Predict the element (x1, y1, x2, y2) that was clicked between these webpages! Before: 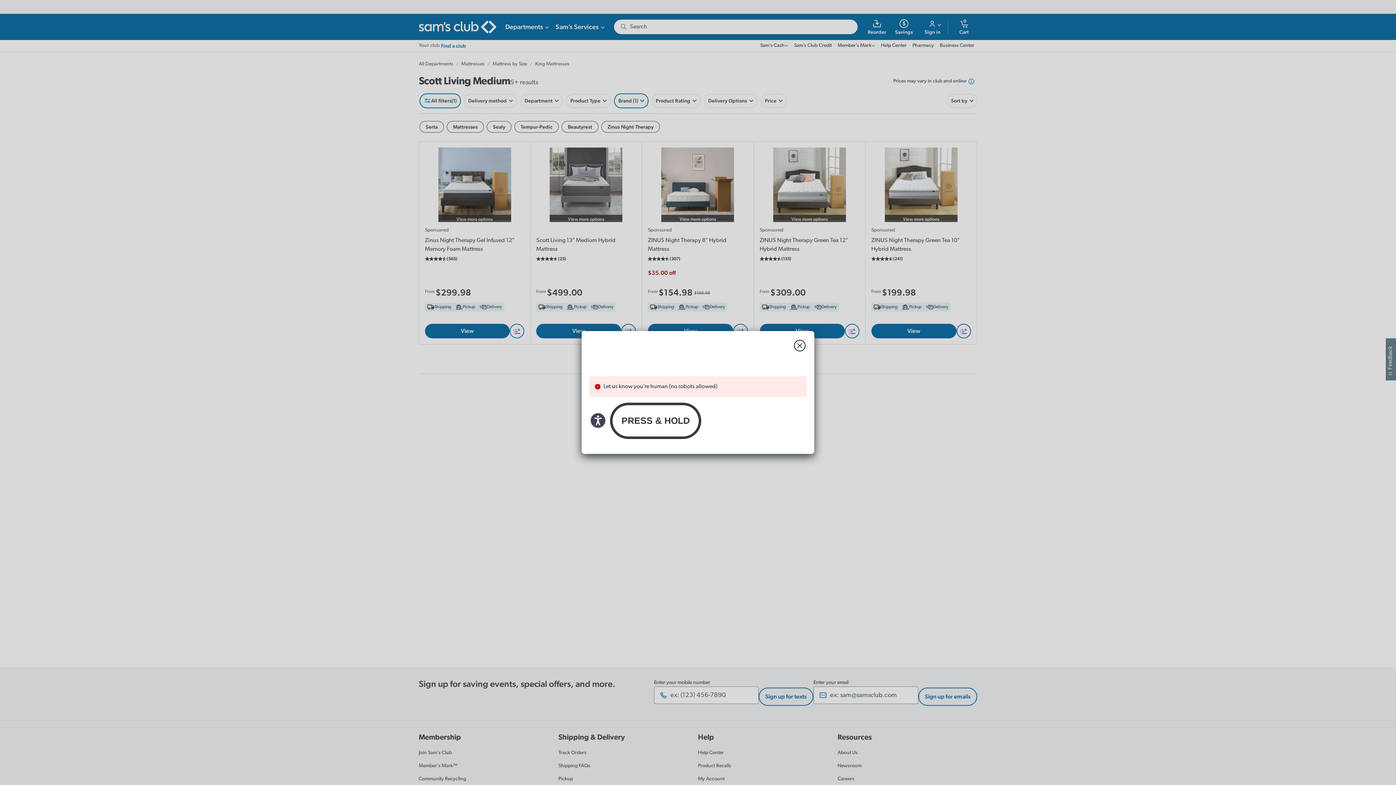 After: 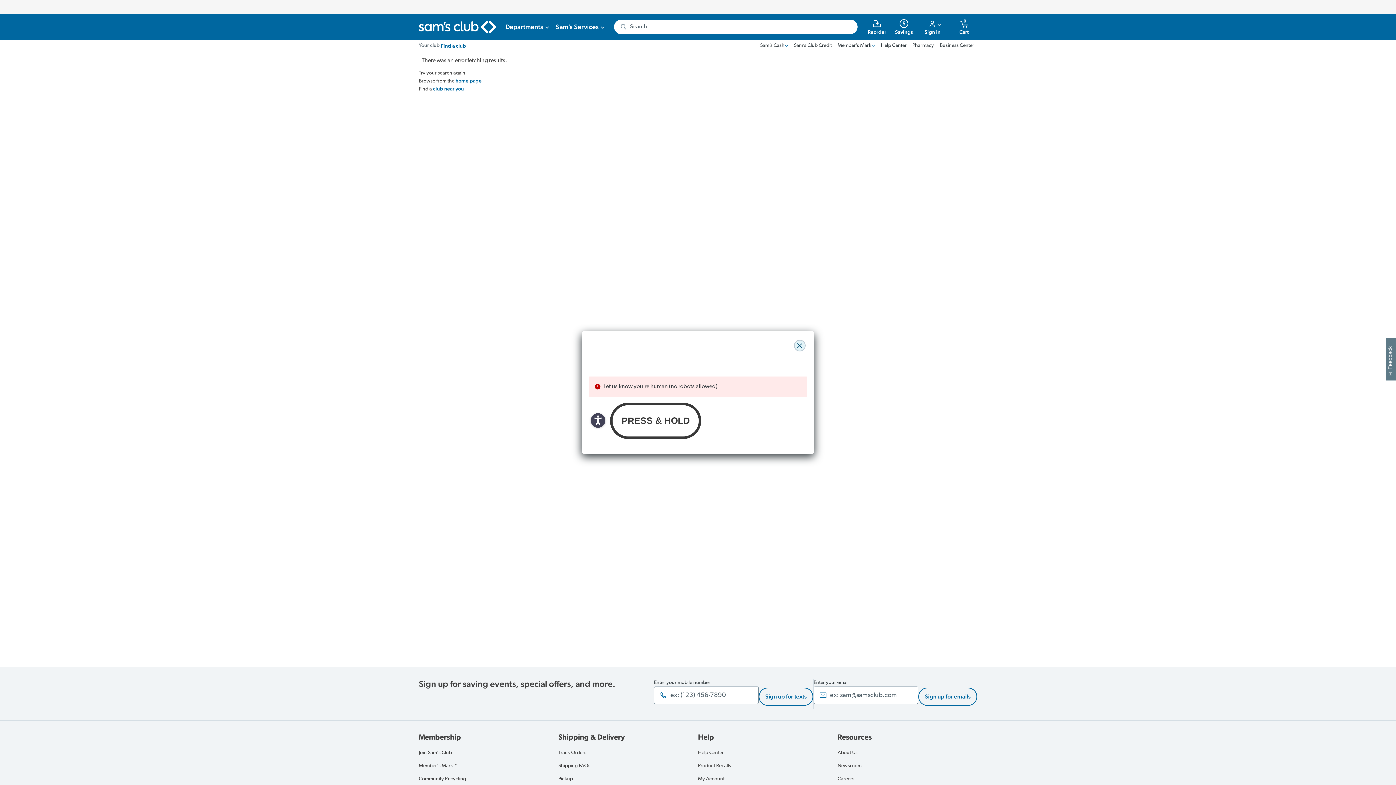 Action: bbox: (794, 340, 805, 351) label: close modal